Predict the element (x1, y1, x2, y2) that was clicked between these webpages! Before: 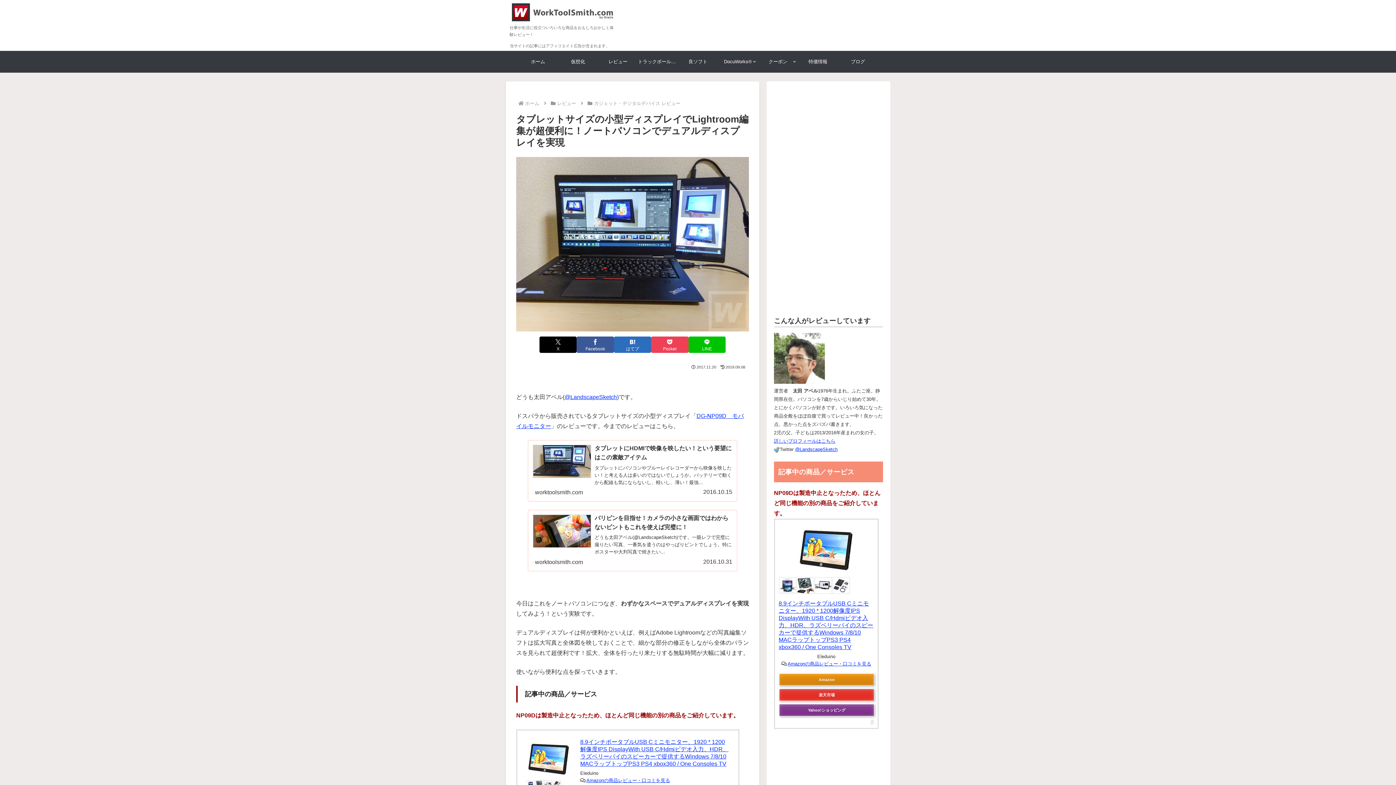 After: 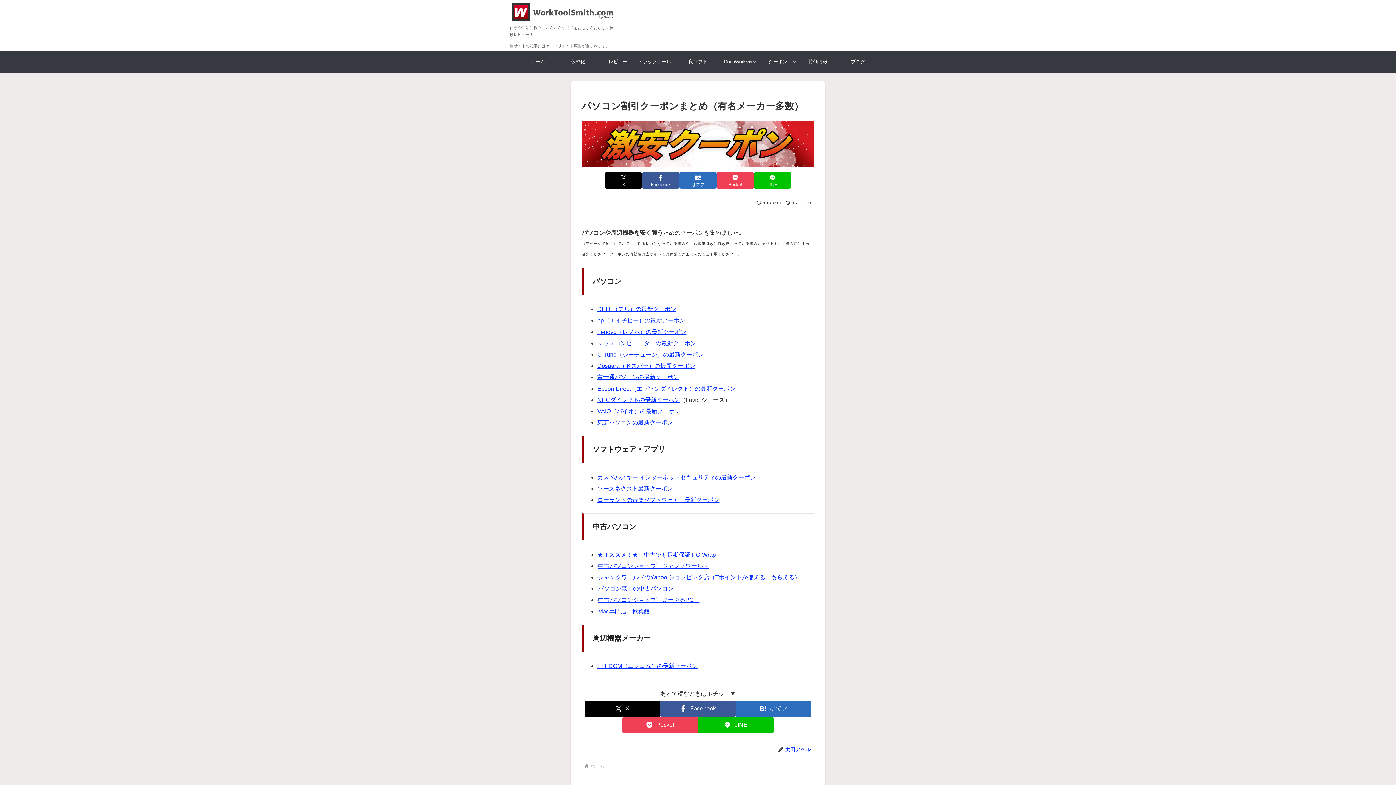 Action: label: クーポン bbox: (758, 50, 798, 72)